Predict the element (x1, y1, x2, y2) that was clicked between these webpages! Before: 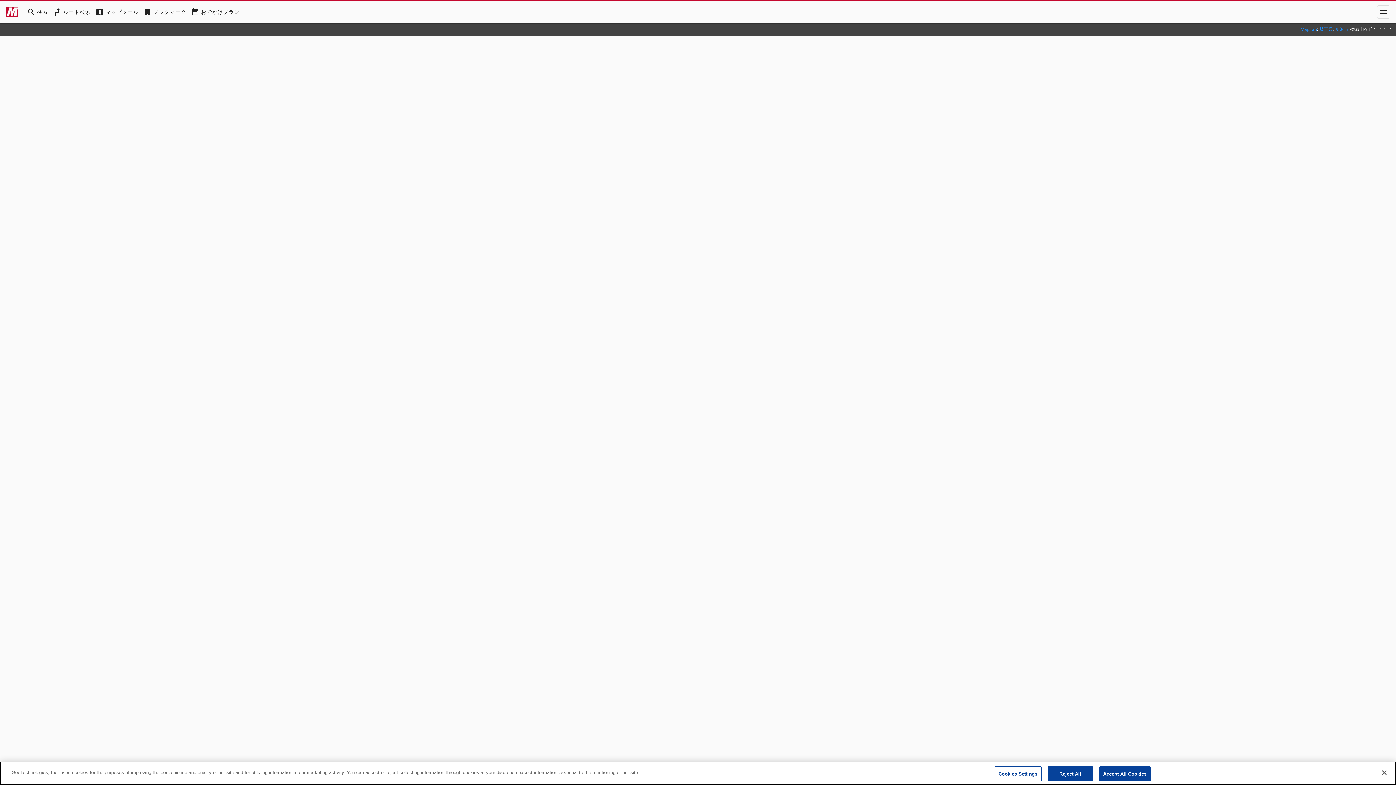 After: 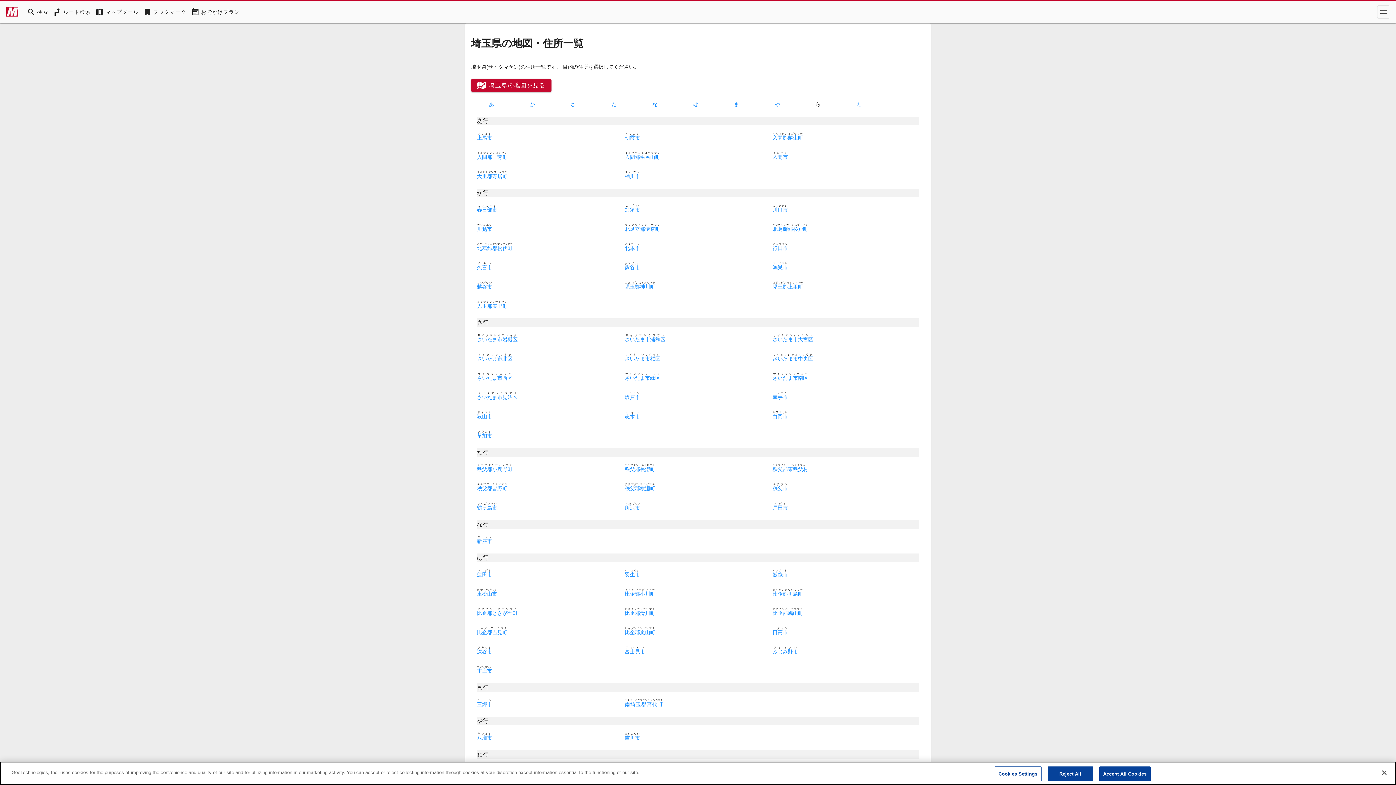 Action: bbox: (1320, 26, 1333, 32) label: 埼玉県